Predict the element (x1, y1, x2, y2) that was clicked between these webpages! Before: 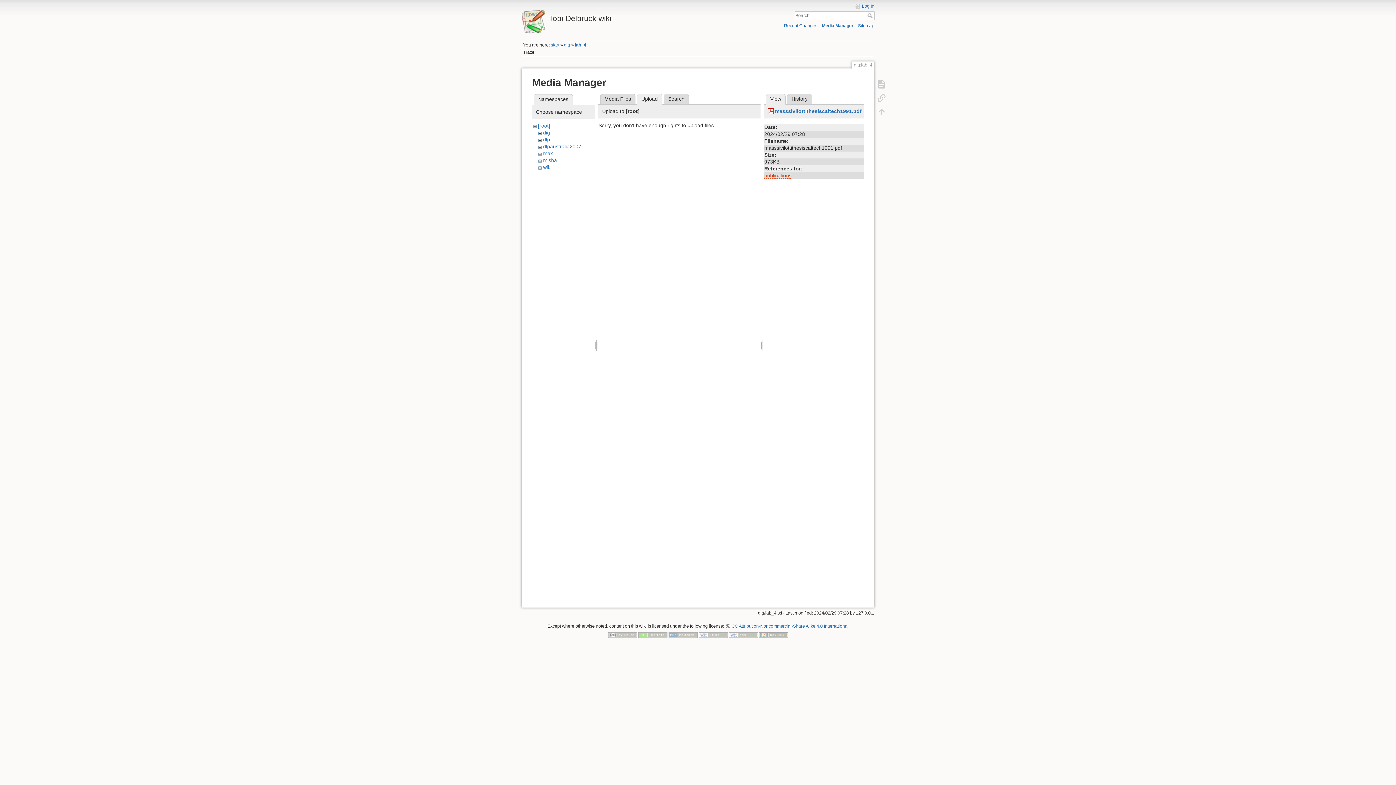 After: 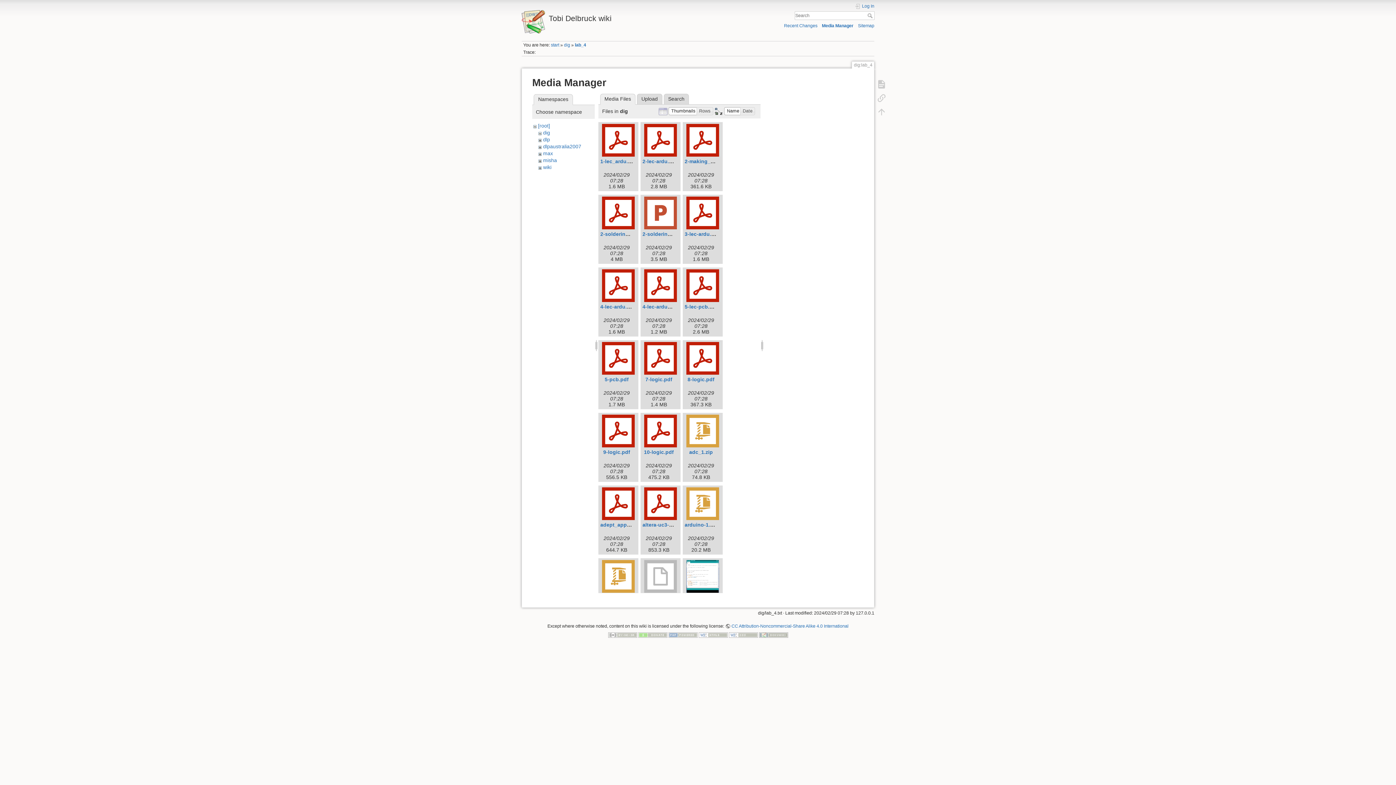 Action: label: Media Manager bbox: (822, 23, 853, 28)